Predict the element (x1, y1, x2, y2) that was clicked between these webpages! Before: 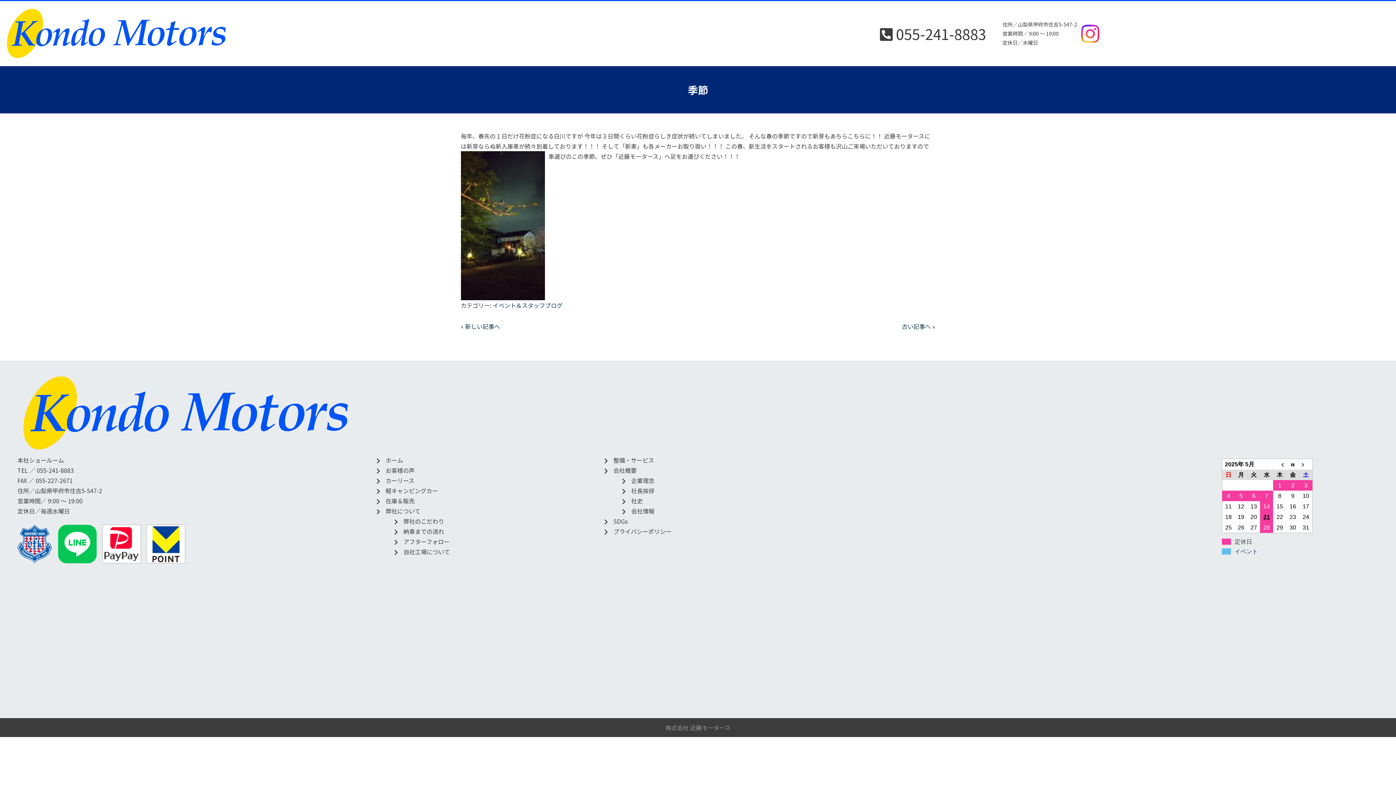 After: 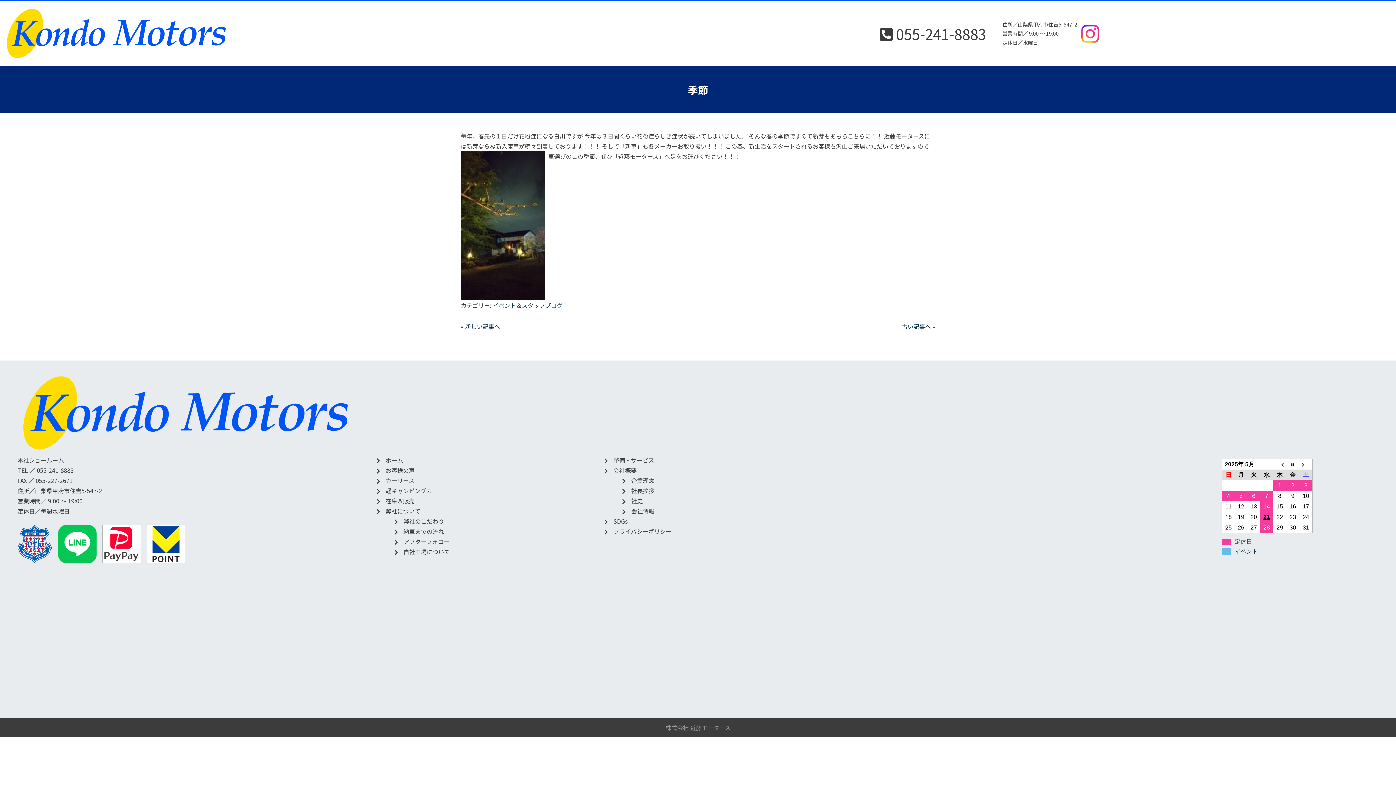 Action: bbox: (613, 466, 636, 475) label: 会社概要